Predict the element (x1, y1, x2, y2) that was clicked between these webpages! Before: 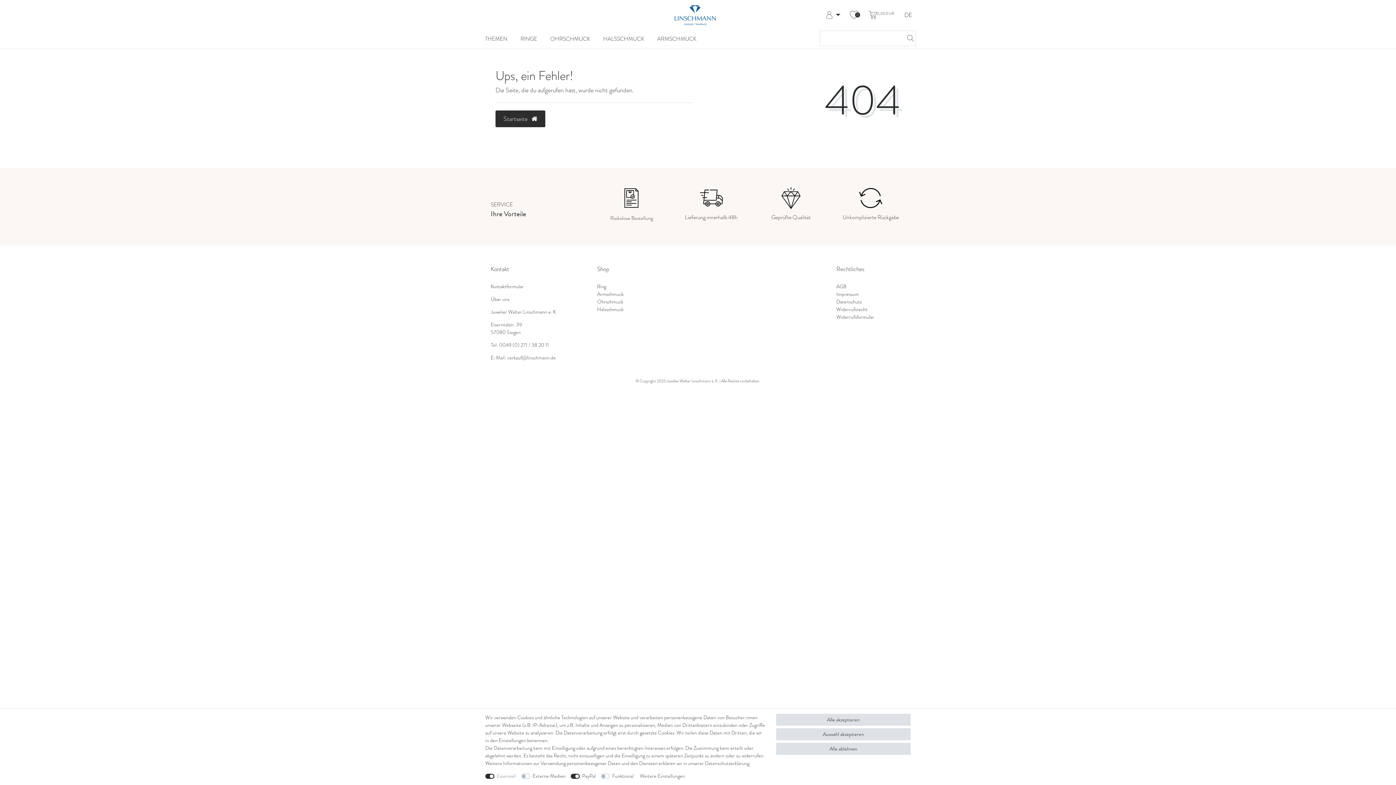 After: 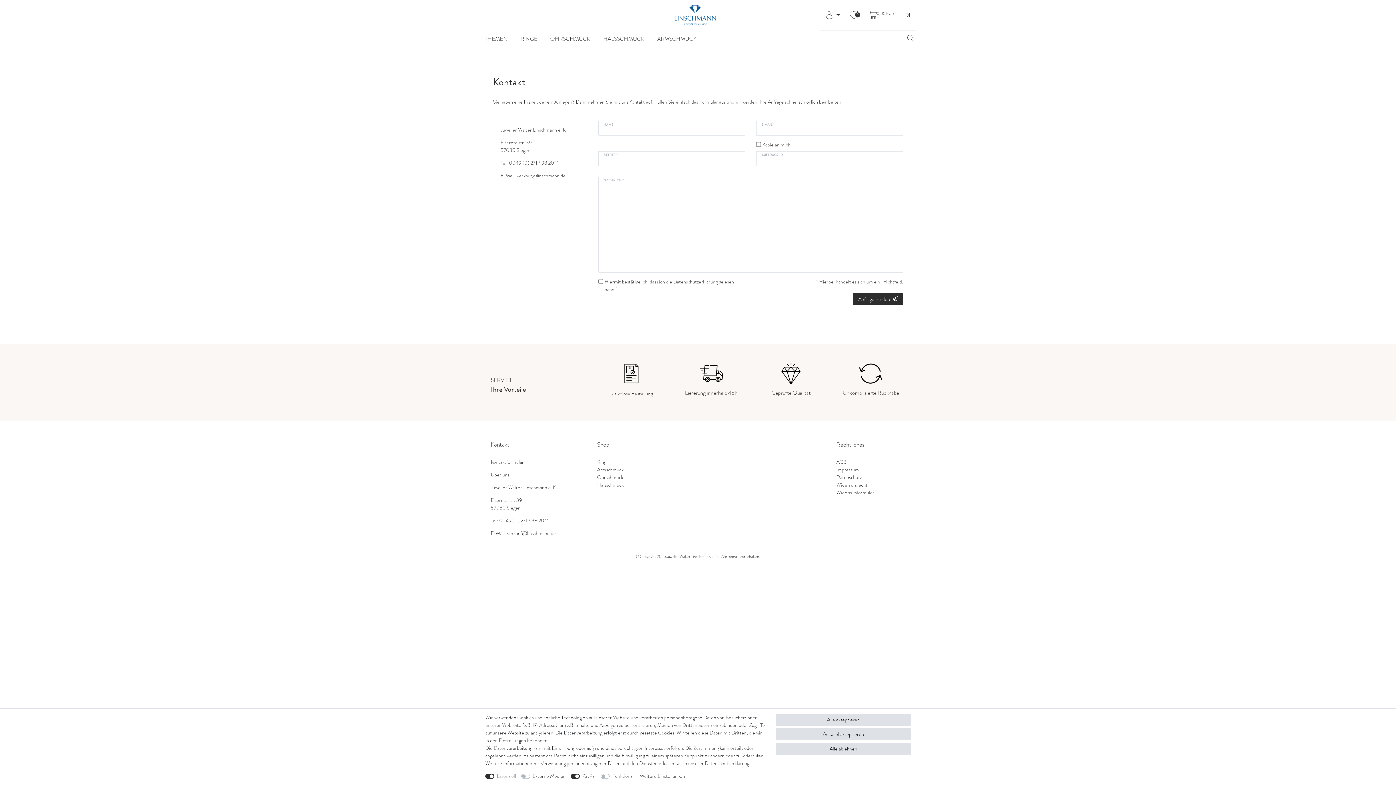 Action: bbox: (490, 282, 524, 290) label: Kontaktformular